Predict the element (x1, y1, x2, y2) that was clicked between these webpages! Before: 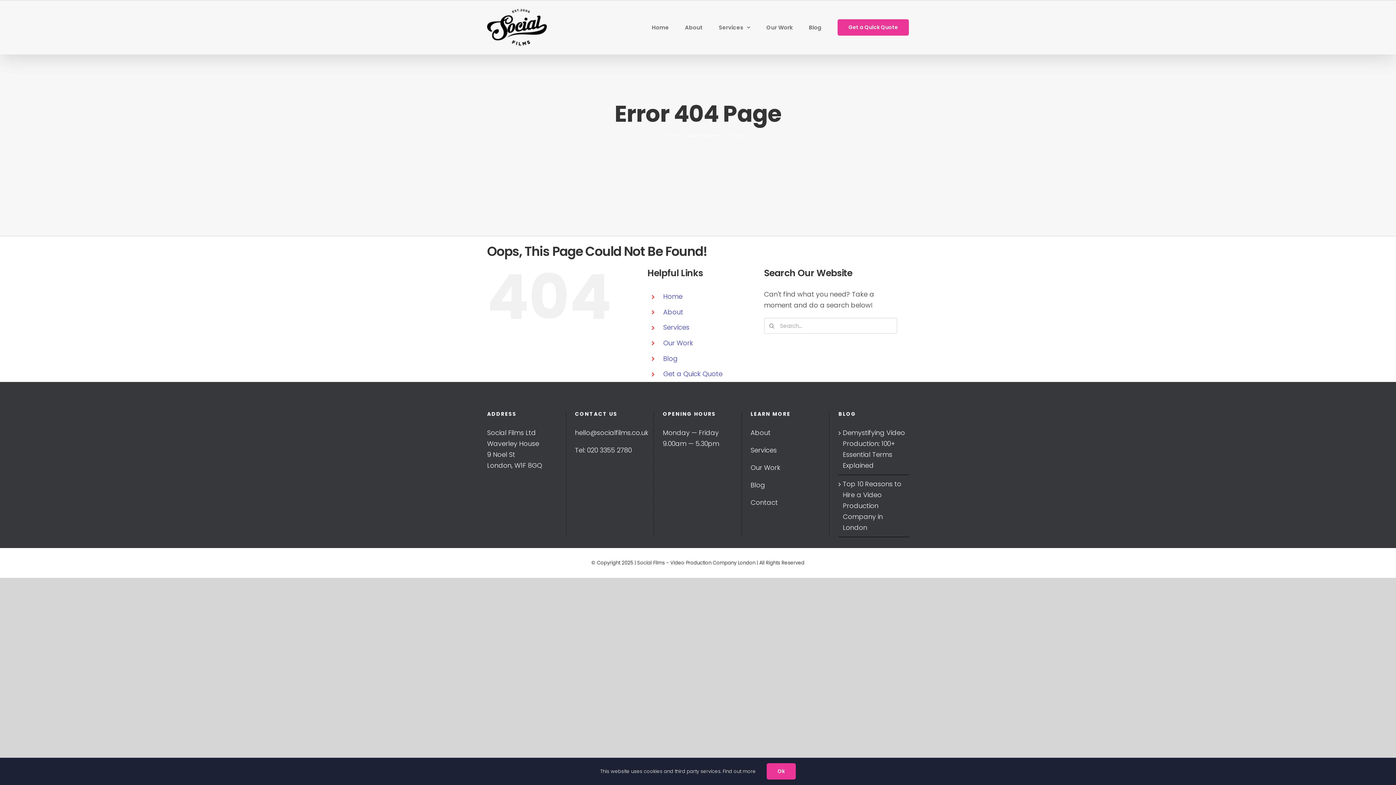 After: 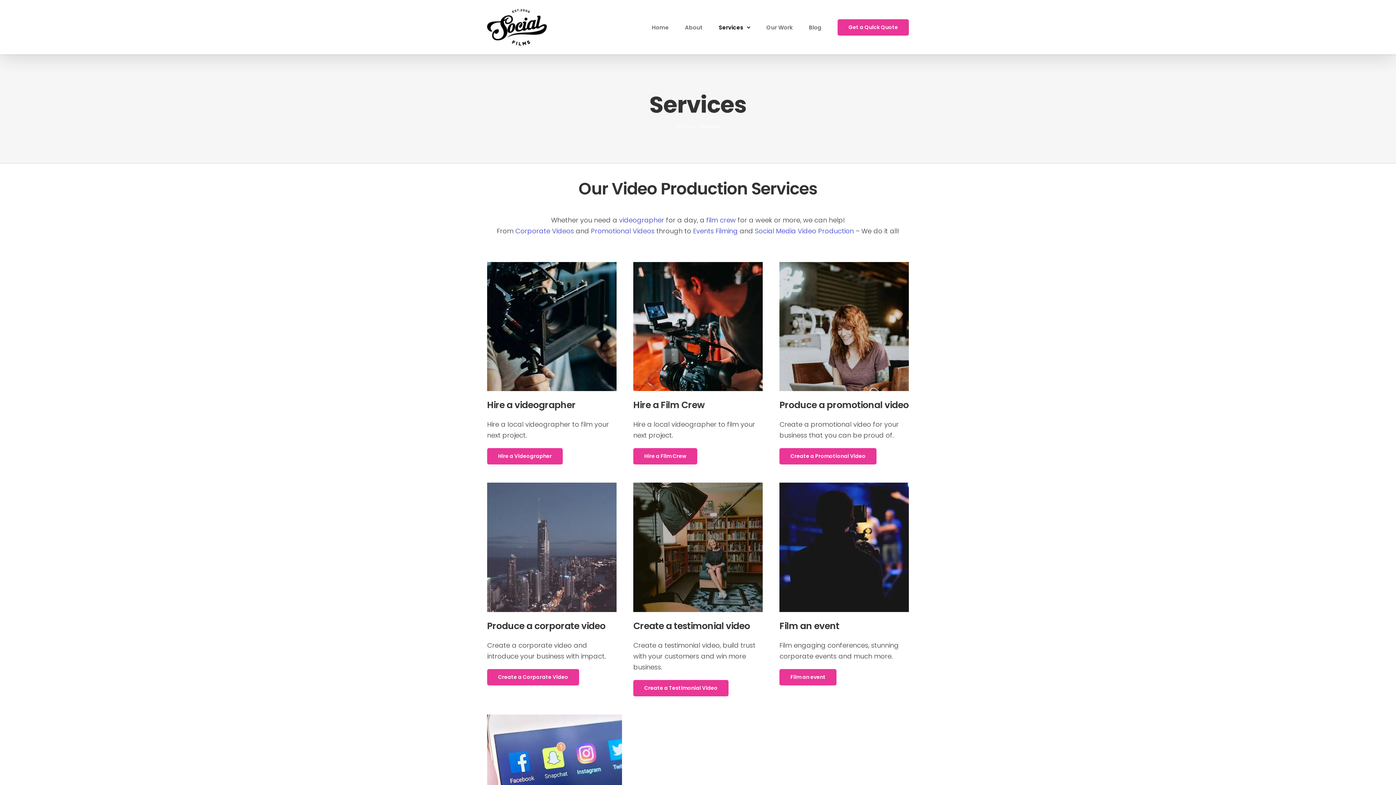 Action: bbox: (663, 323, 689, 332) label: Services